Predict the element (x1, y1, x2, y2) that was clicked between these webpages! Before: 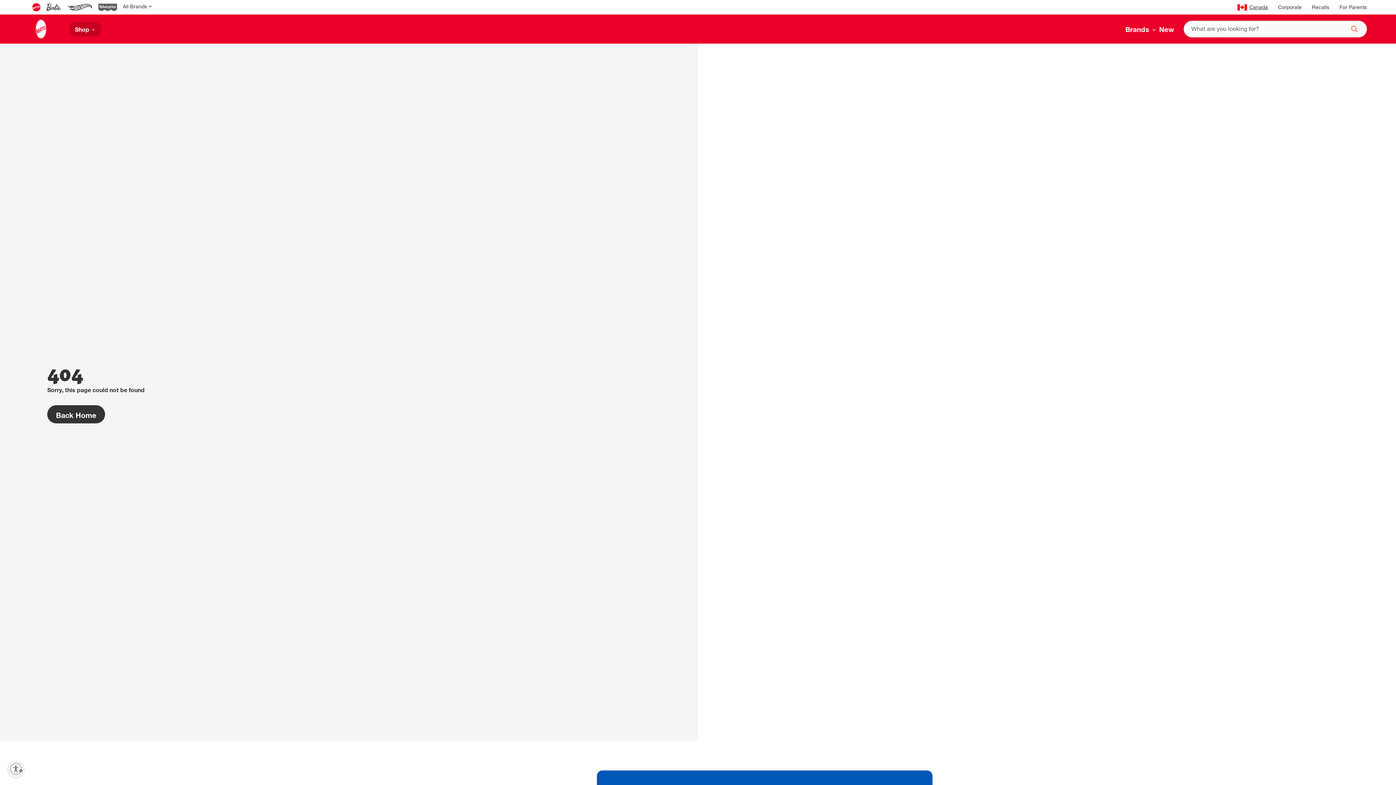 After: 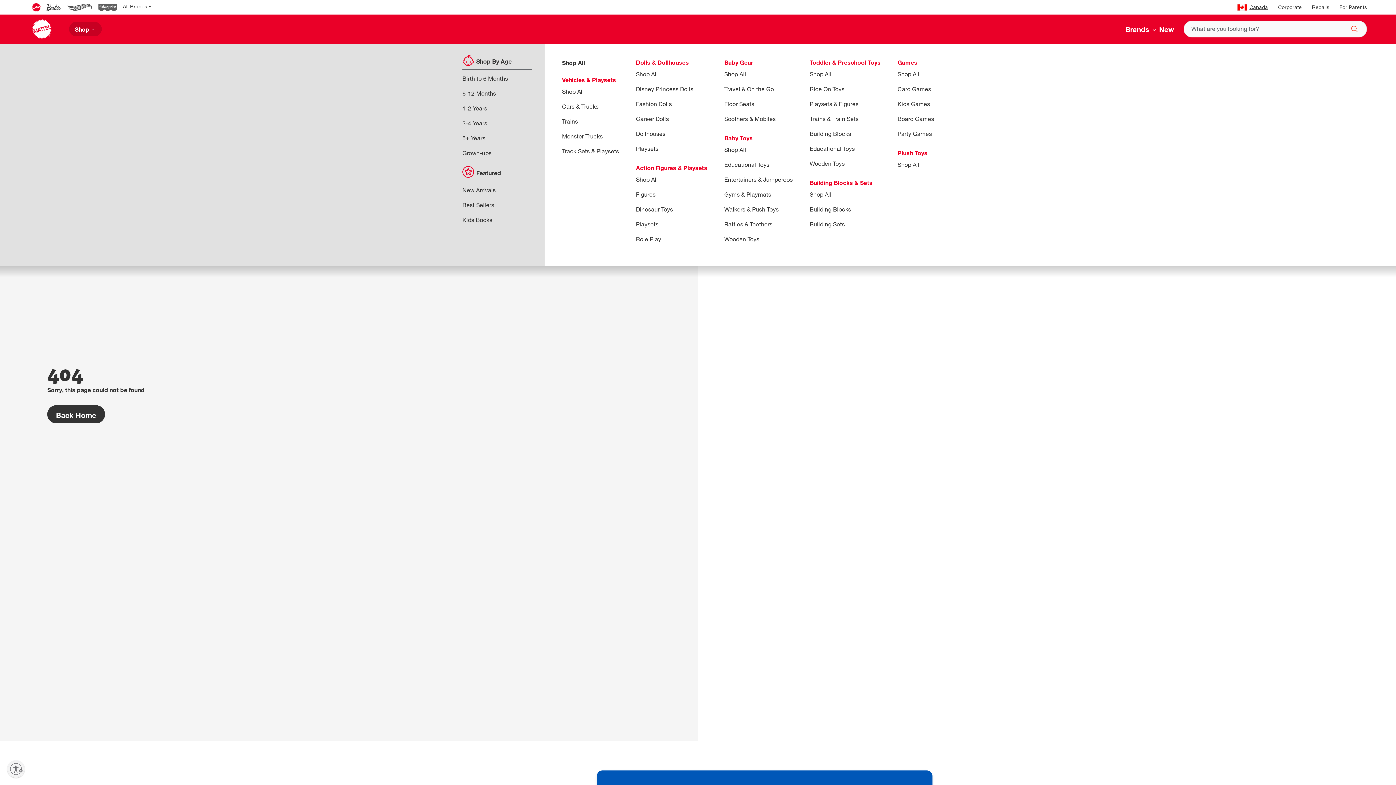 Action: bbox: (69, 21, 101, 36) label: Shop 